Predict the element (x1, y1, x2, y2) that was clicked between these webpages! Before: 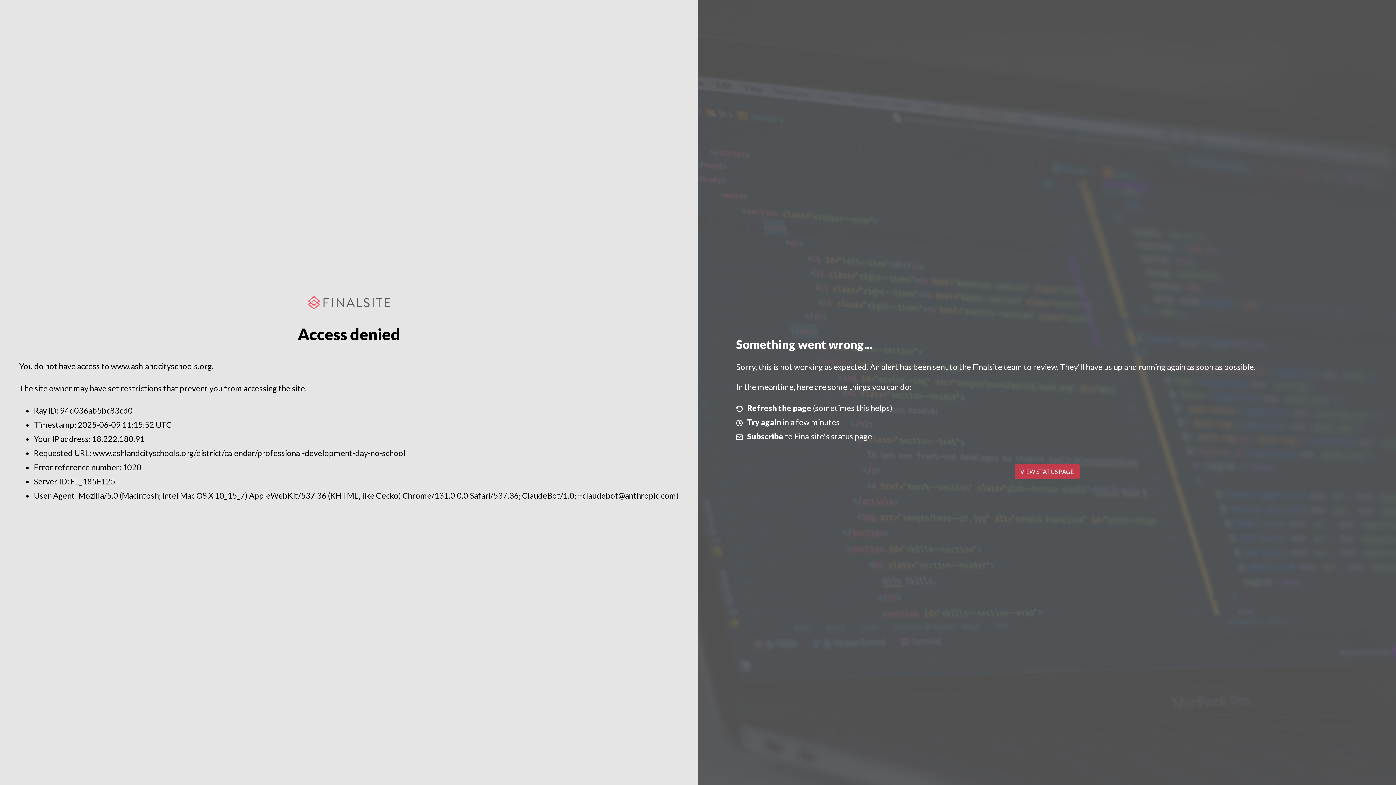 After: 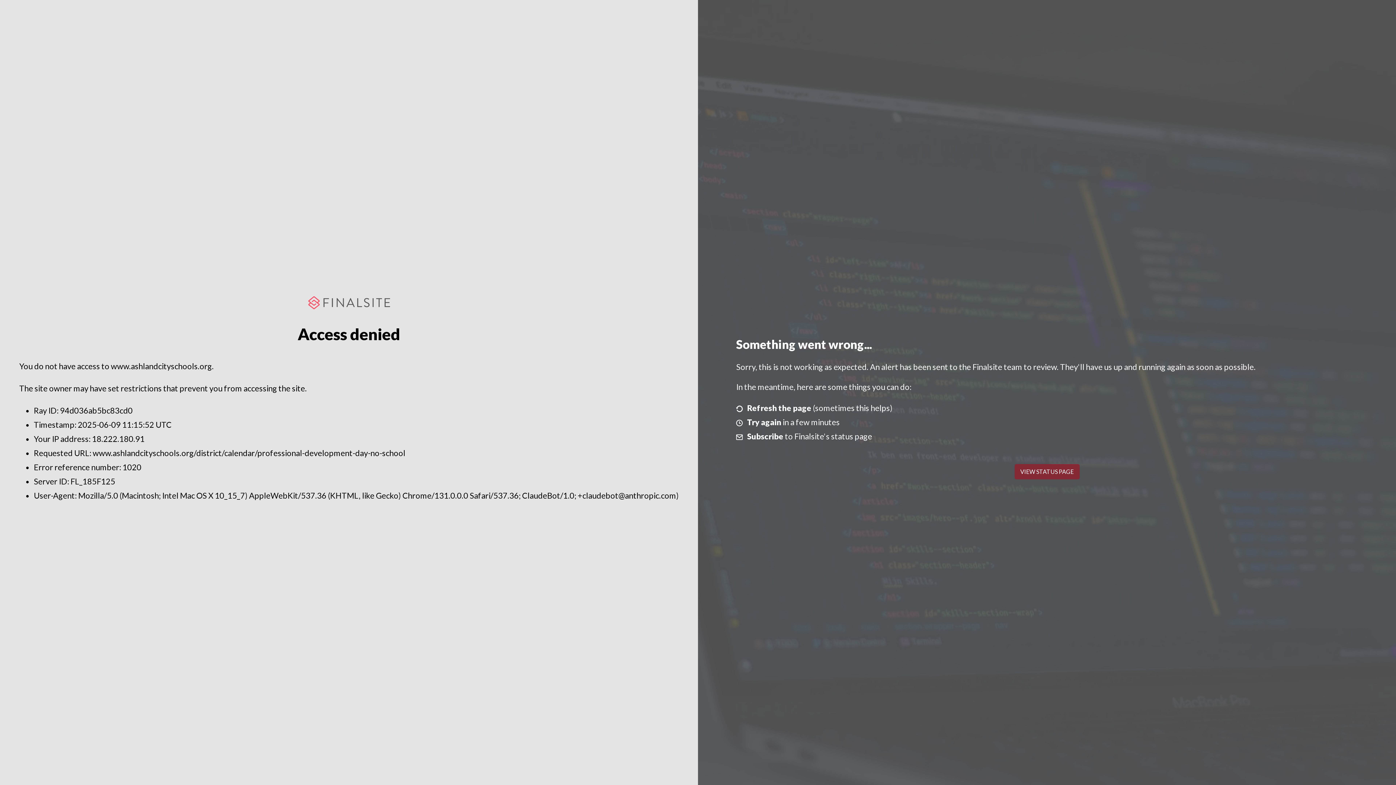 Action: bbox: (1014, 464, 1079, 479) label: VIEW STATUS PAGE